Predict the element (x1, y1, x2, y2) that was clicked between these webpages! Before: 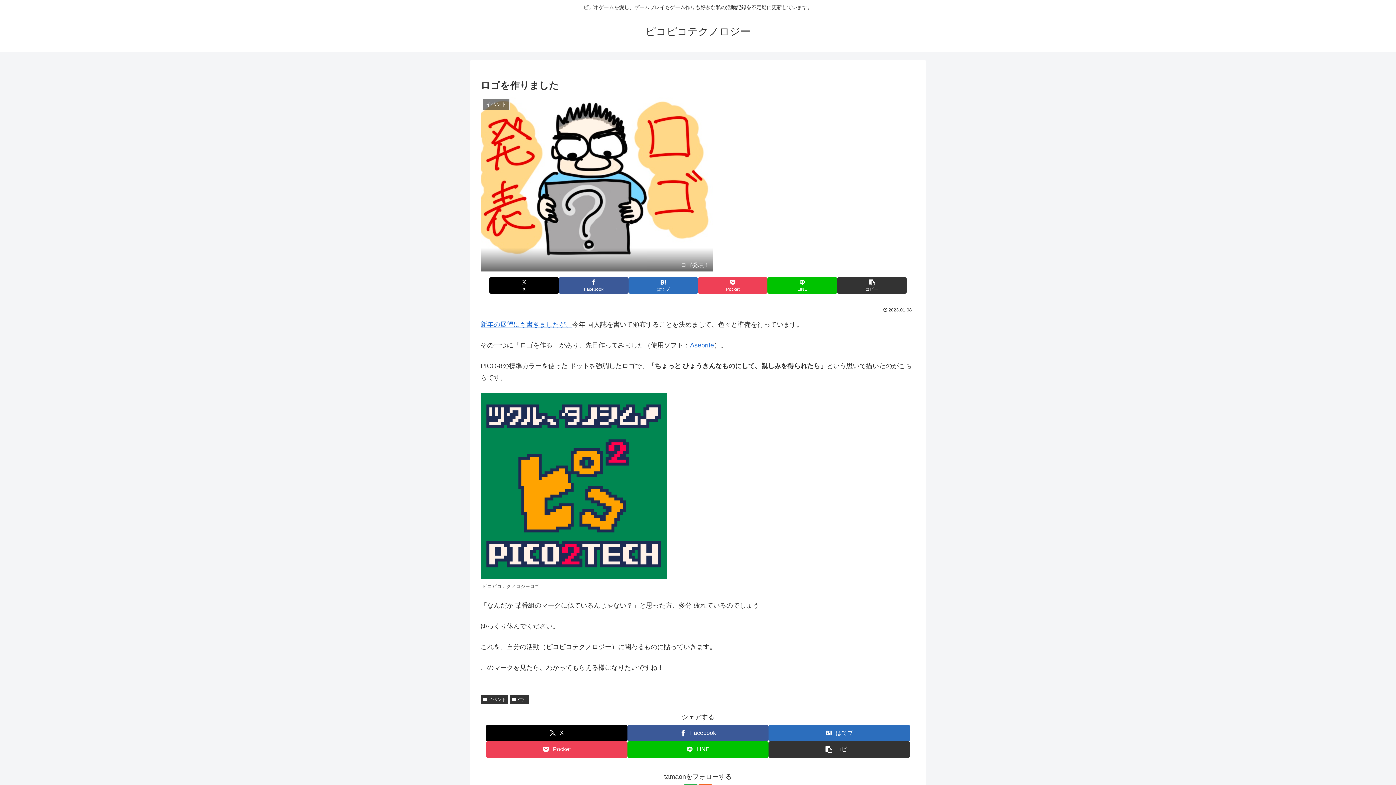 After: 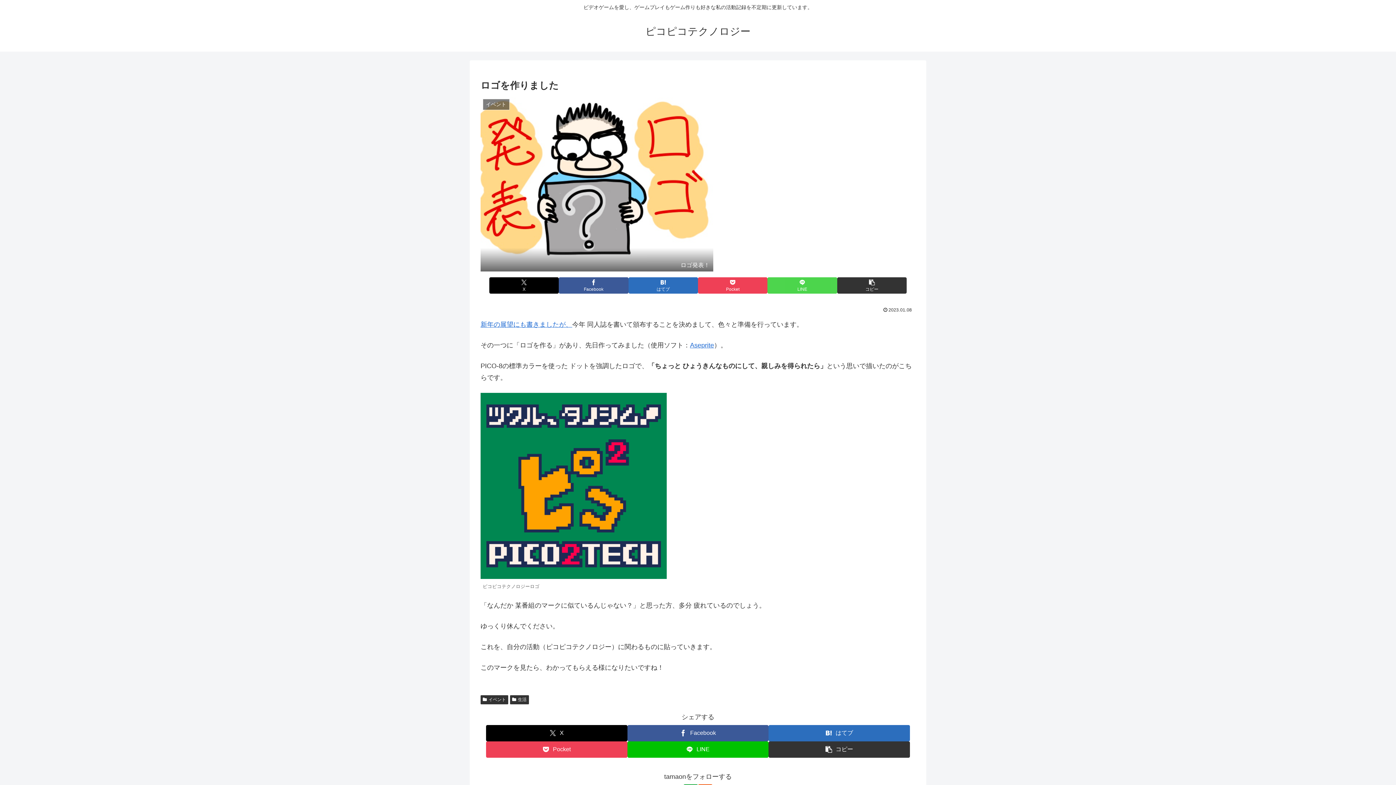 Action: bbox: (767, 277, 837, 293) label: LINEでシェア